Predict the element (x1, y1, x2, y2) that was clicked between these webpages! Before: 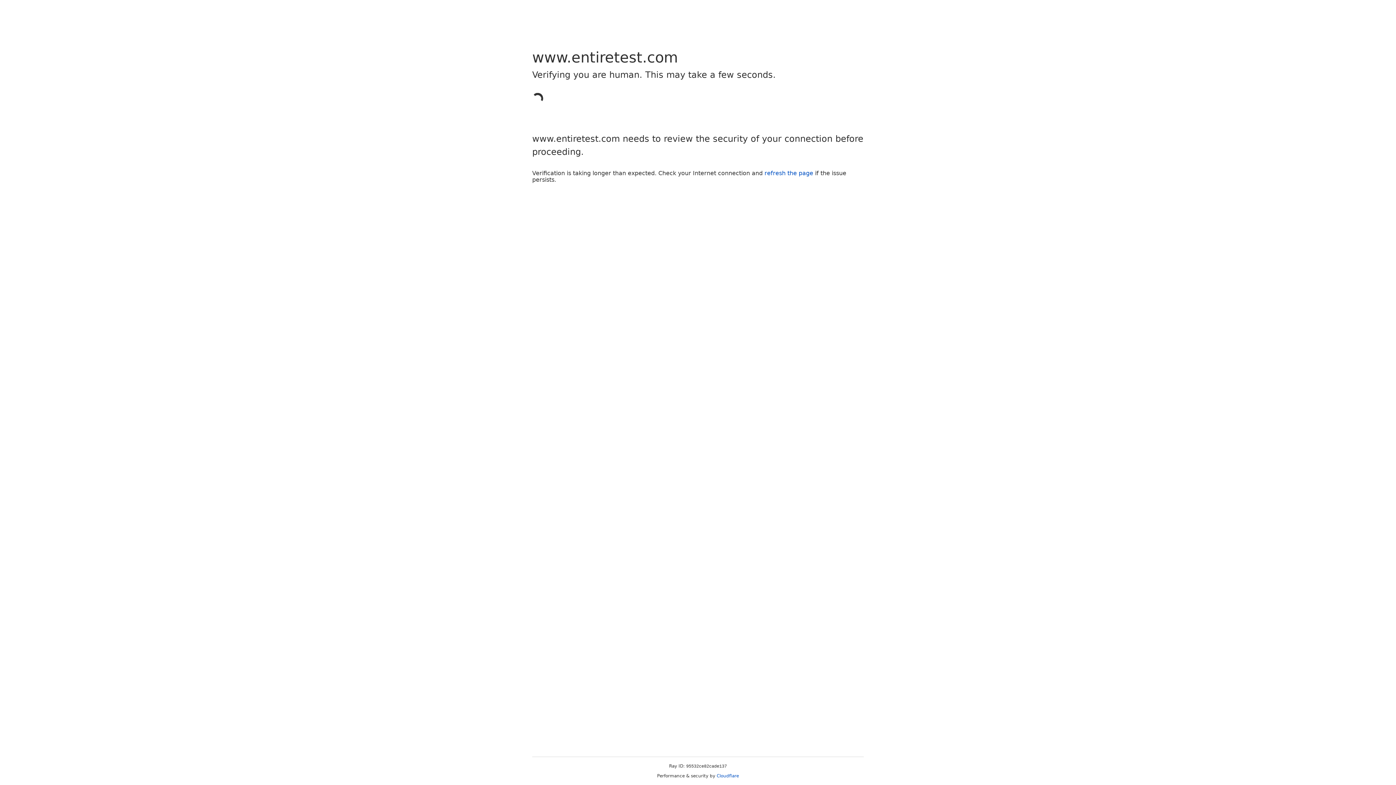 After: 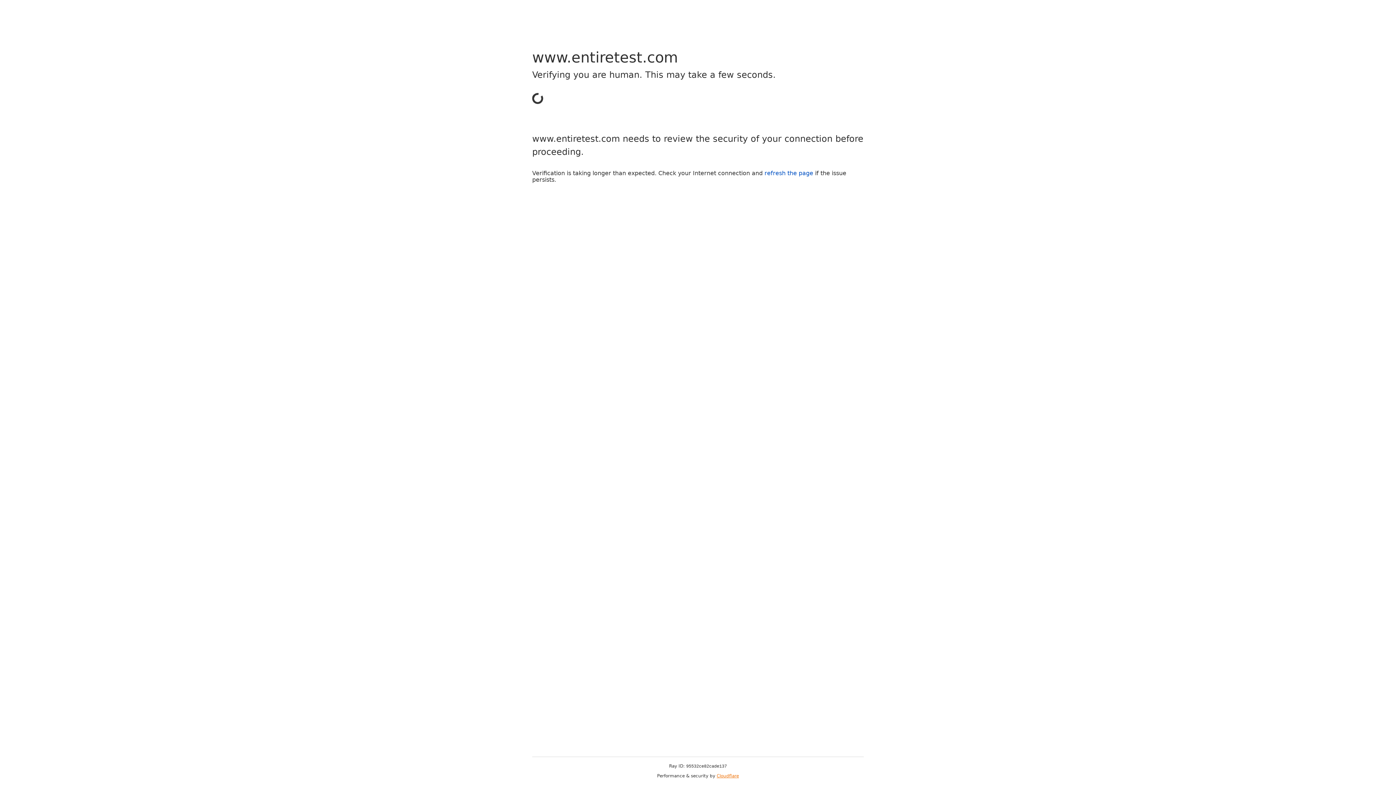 Action: bbox: (716, 773, 739, 778) label: Cloudflare